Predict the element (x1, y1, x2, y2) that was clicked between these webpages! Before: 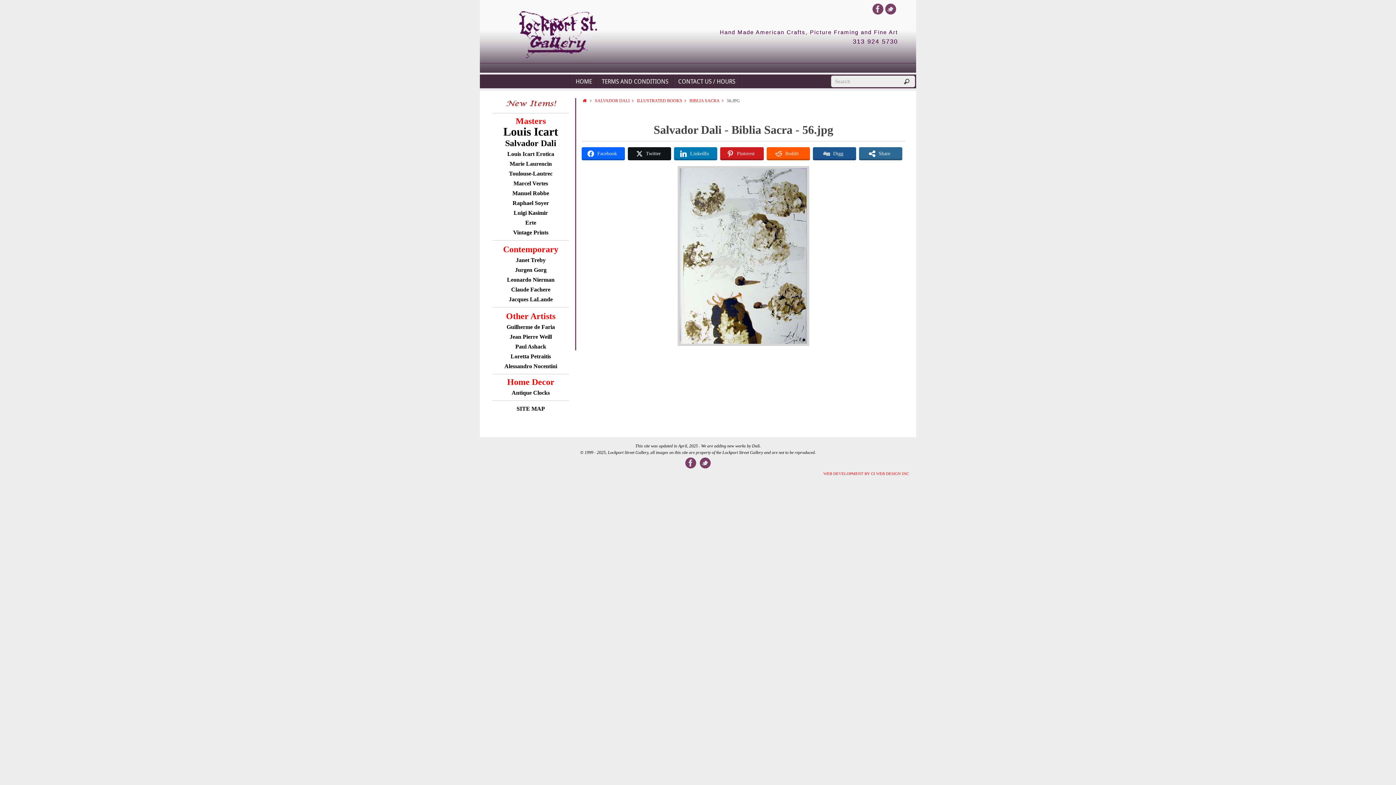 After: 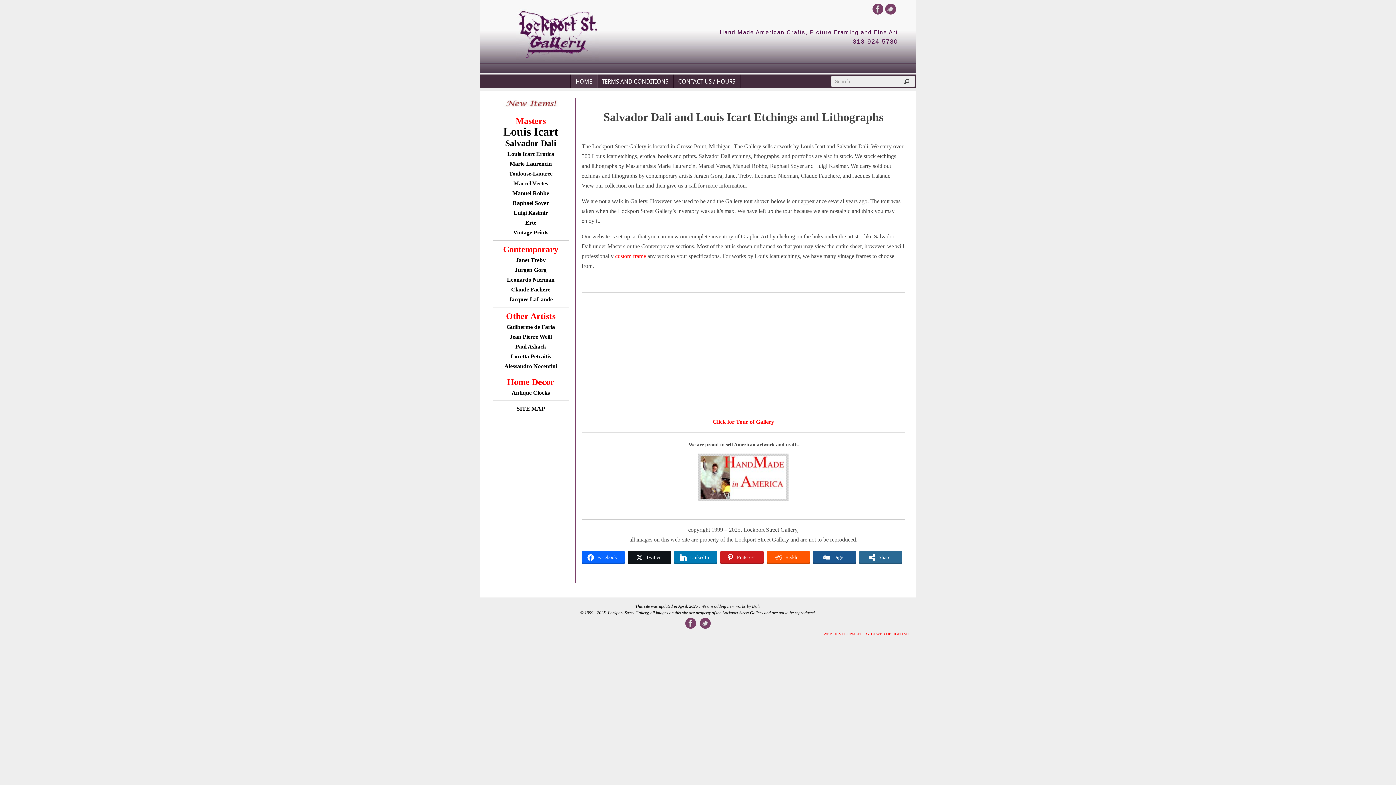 Action: bbox: (581, 98, 587, 103)